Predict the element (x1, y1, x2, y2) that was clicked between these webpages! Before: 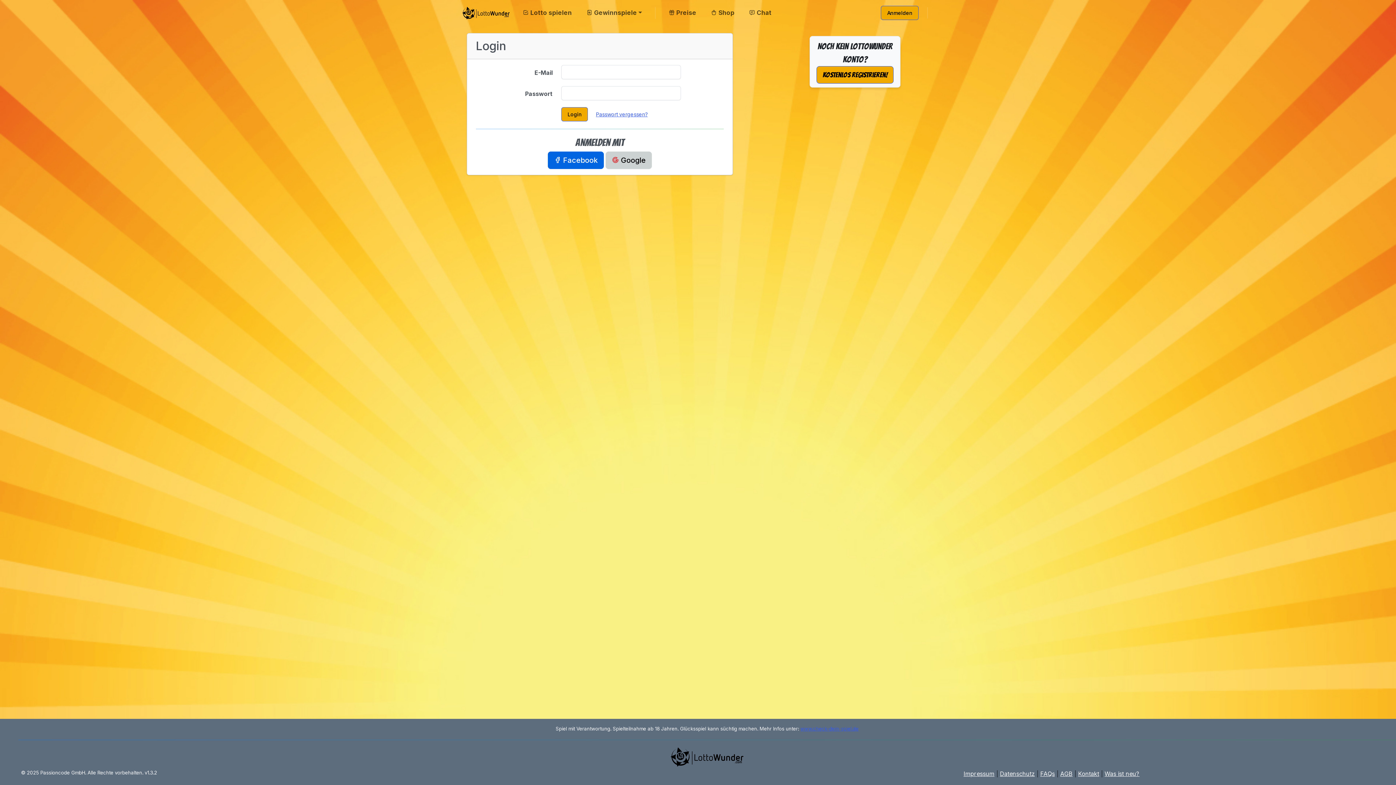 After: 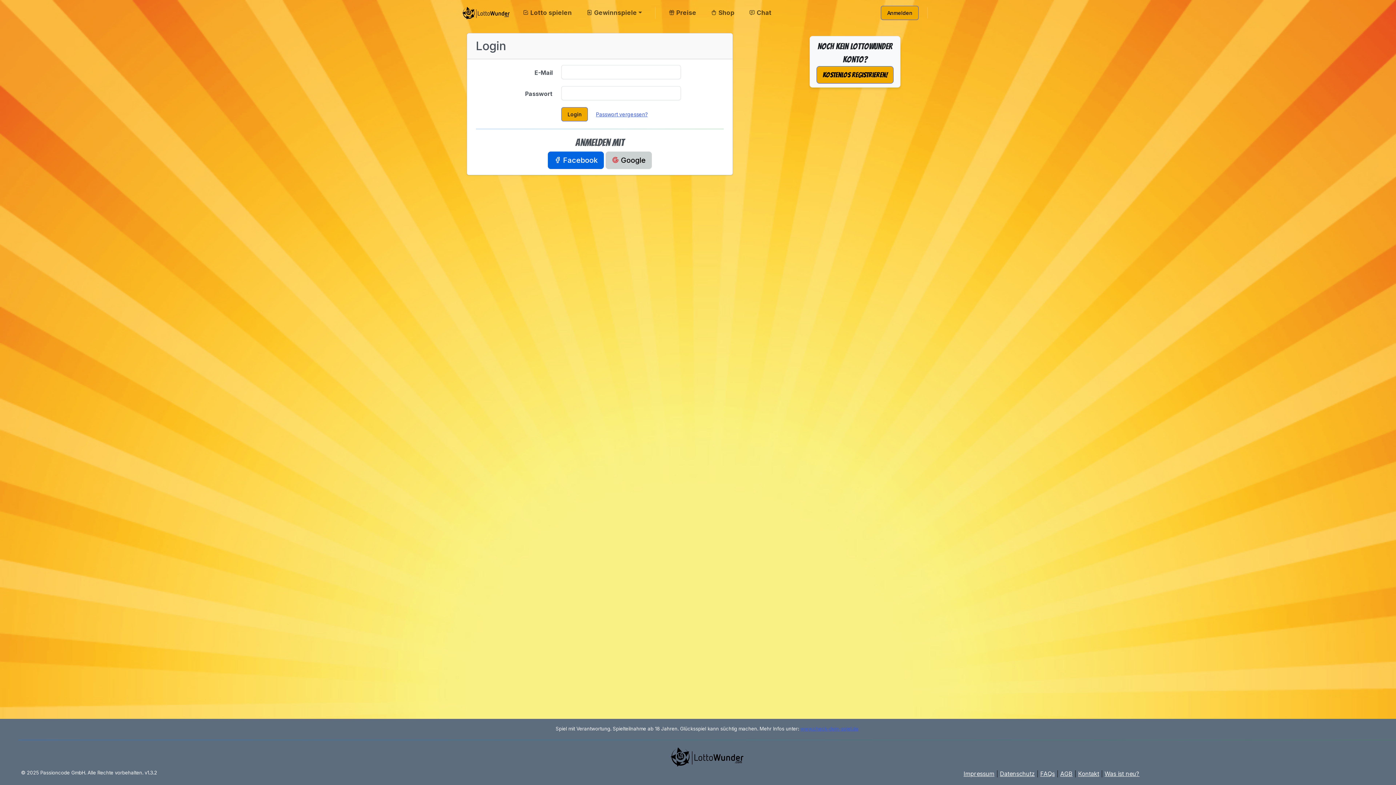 Action: bbox: (881, 5, 918, 20) label: Anmelden